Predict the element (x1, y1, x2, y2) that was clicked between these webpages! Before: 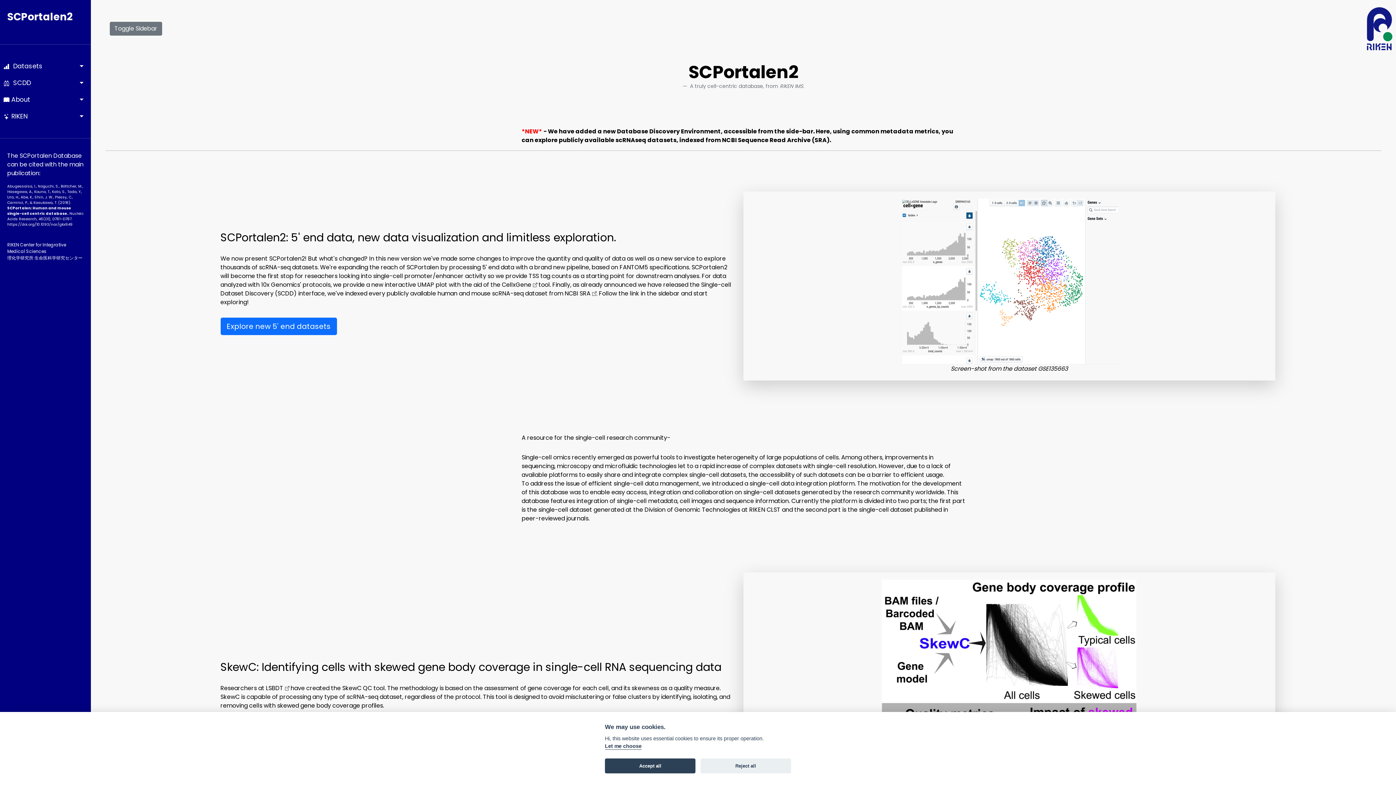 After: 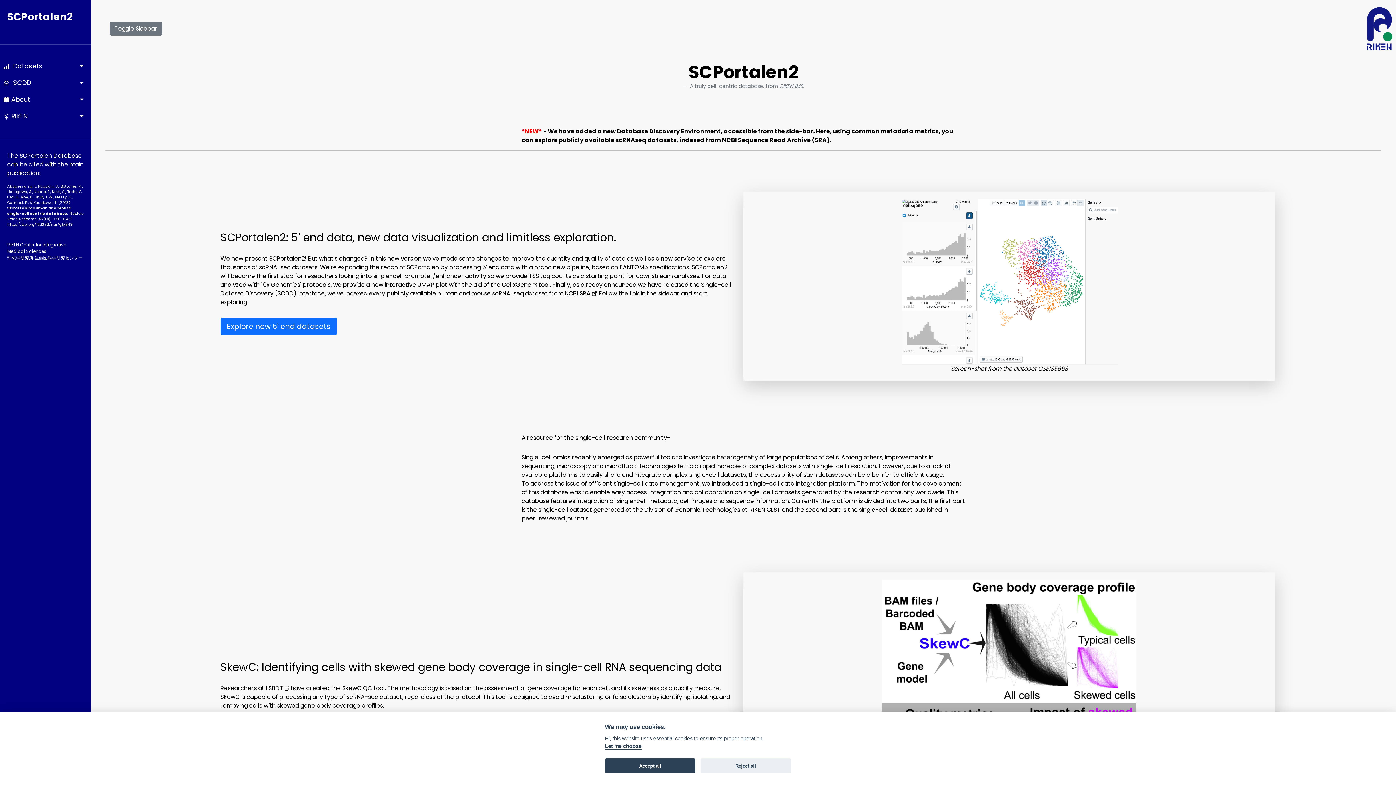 Action: label: https://doi.org/10.1093­/nar/gkx949 bbox: (7, 221, 72, 227)